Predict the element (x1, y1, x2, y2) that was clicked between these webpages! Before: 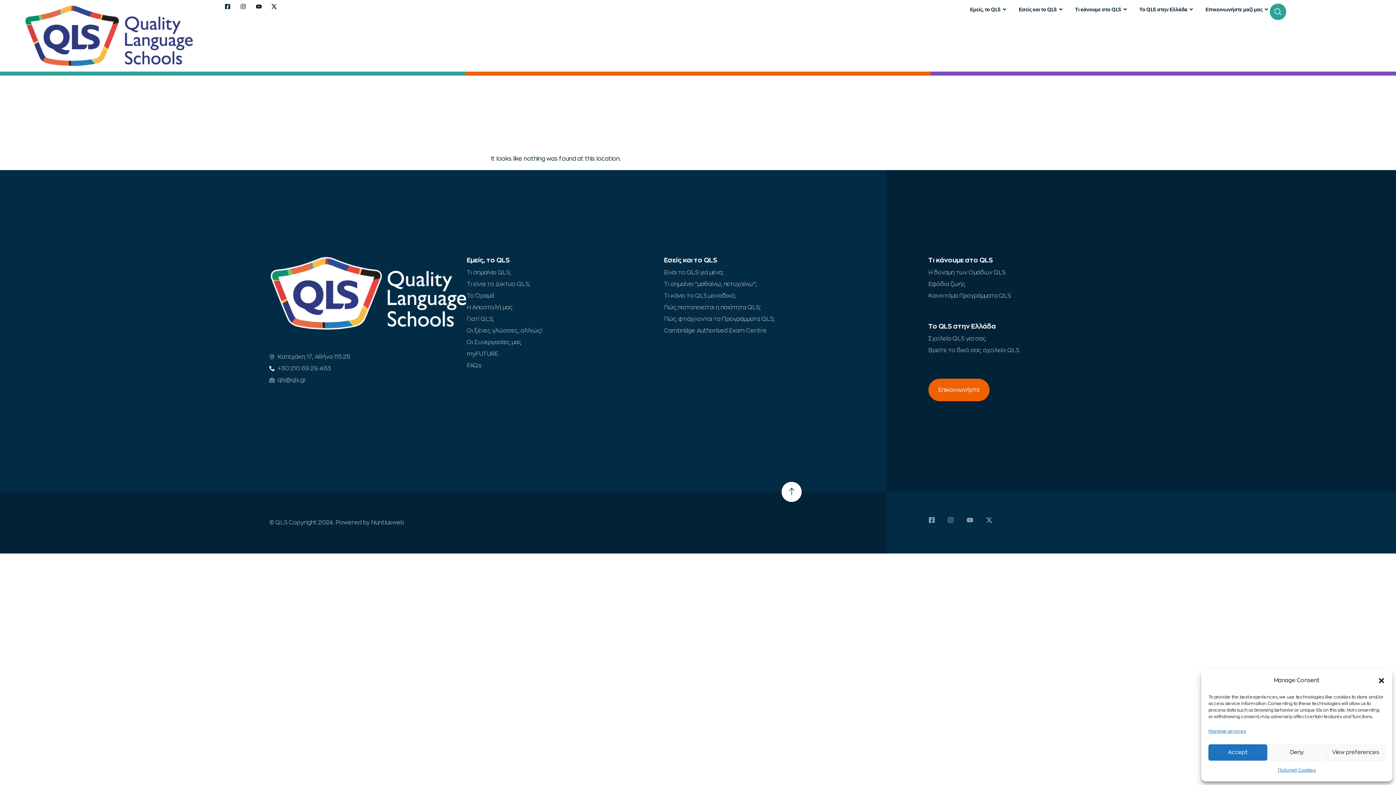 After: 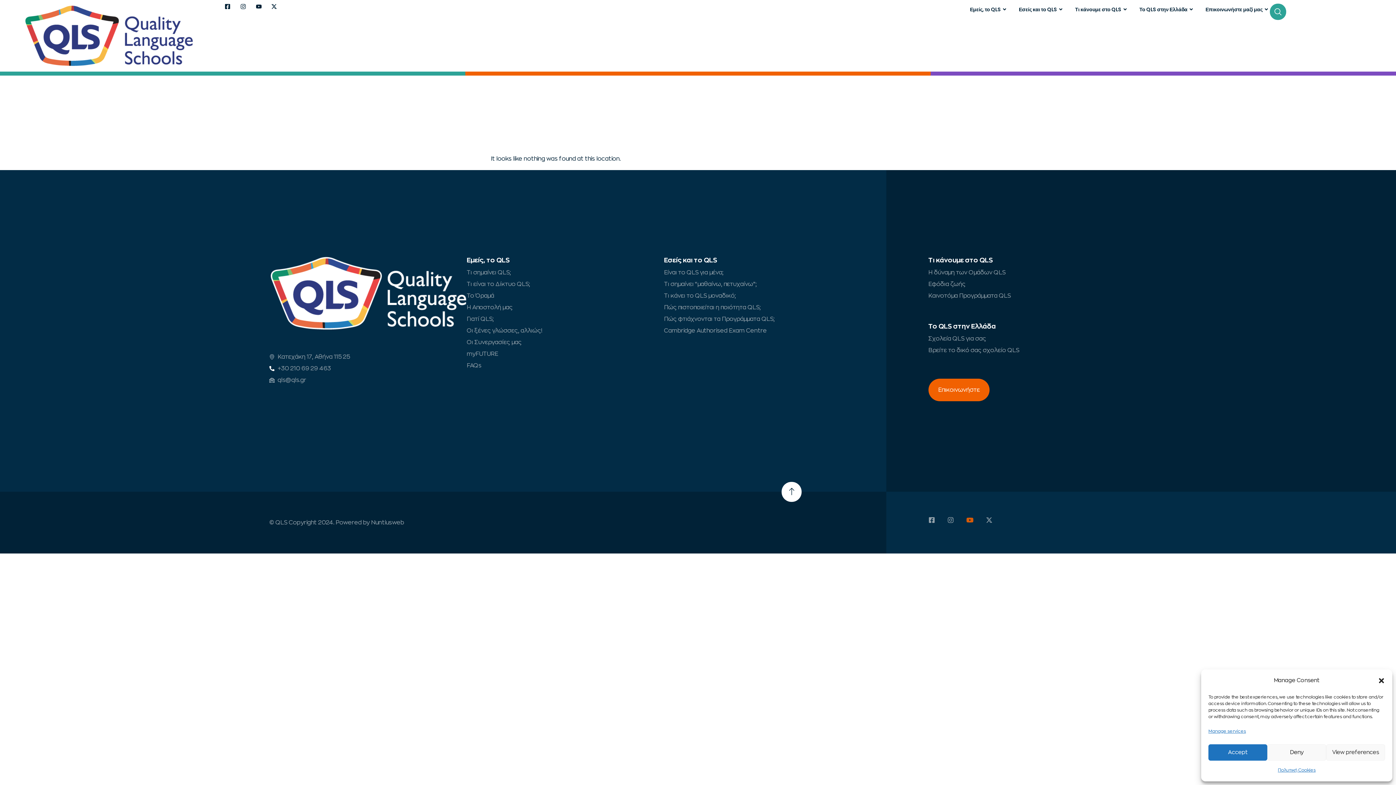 Action: bbox: (966, 517, 973, 523) label: Youtube